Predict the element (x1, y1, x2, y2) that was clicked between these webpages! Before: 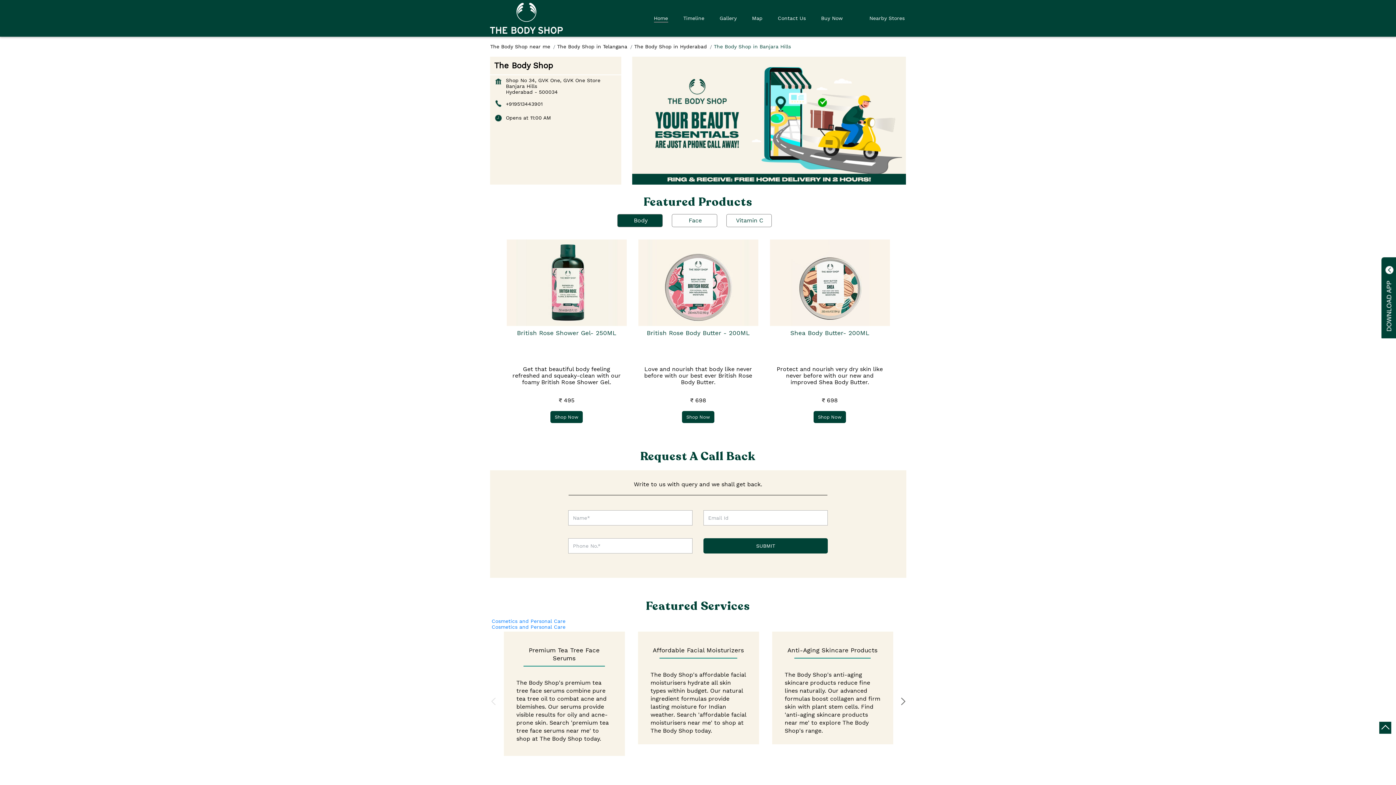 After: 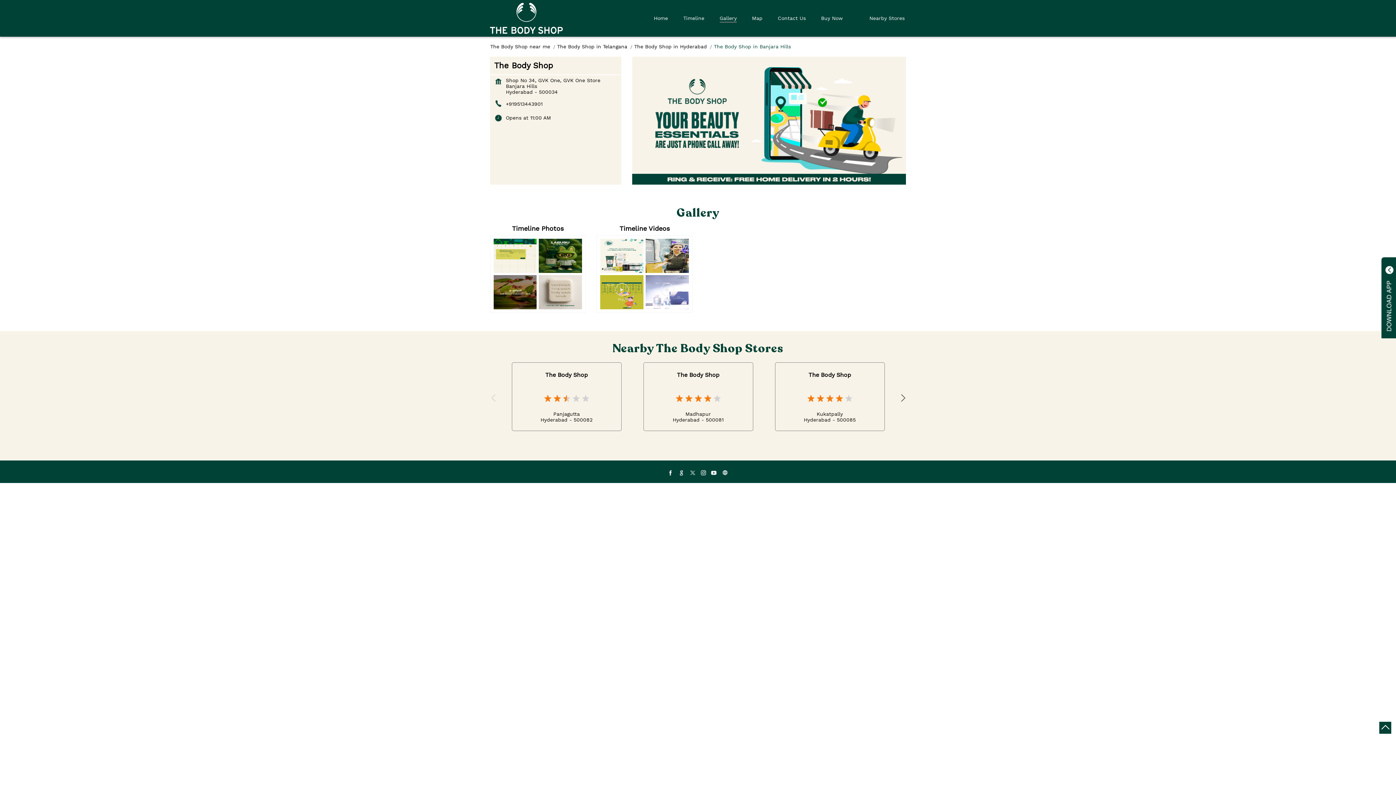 Action: label: Gallery bbox: (718, 6, 738, 29)